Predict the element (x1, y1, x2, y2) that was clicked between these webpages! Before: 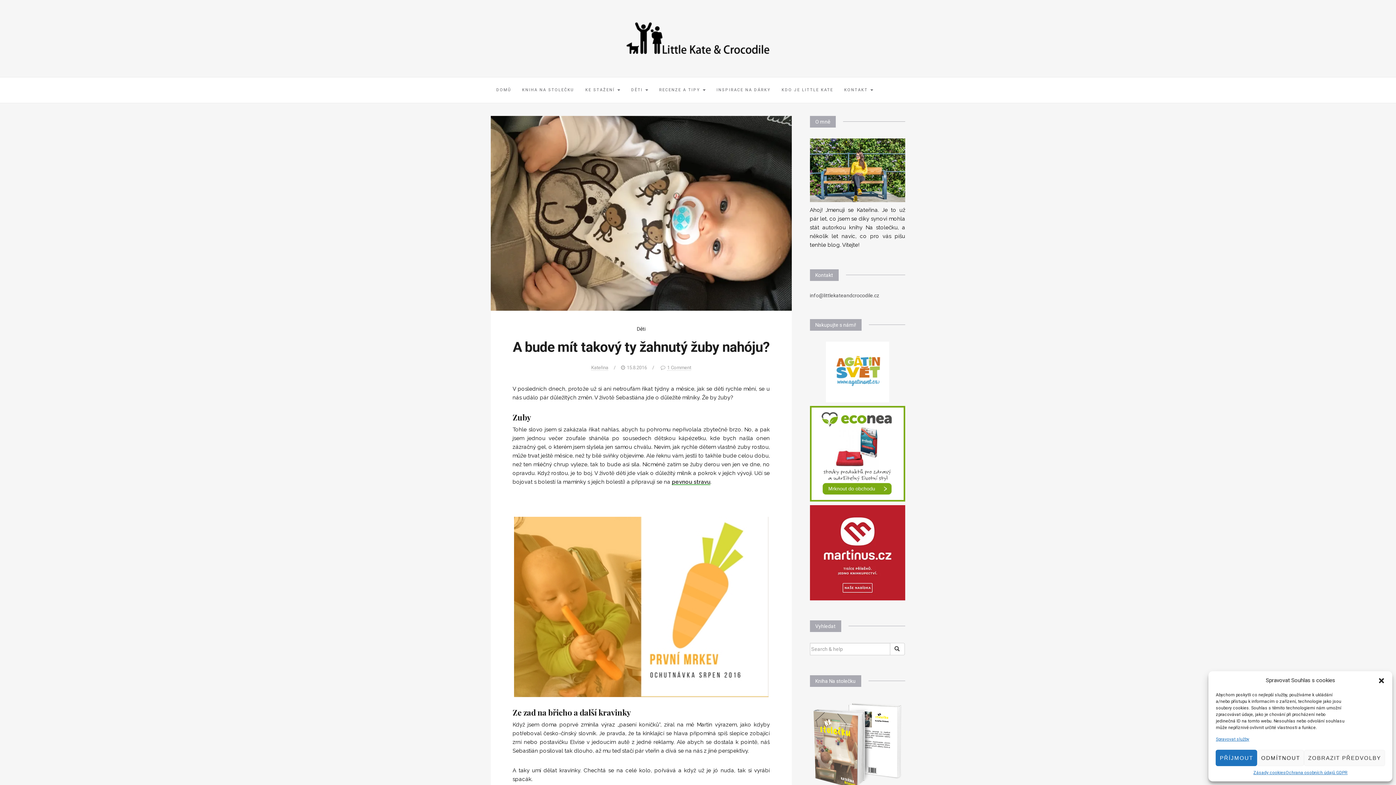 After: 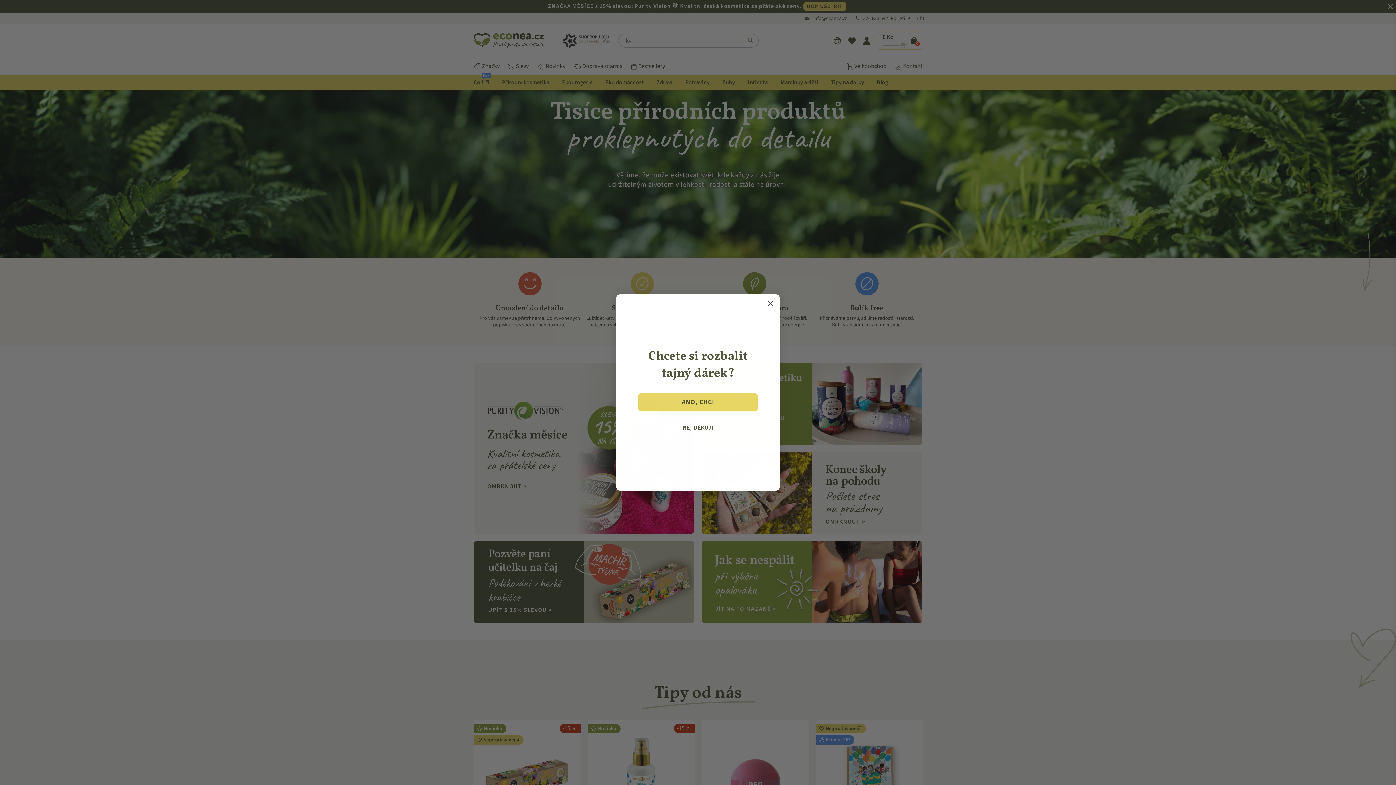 Action: bbox: (810, 406, 905, 501)